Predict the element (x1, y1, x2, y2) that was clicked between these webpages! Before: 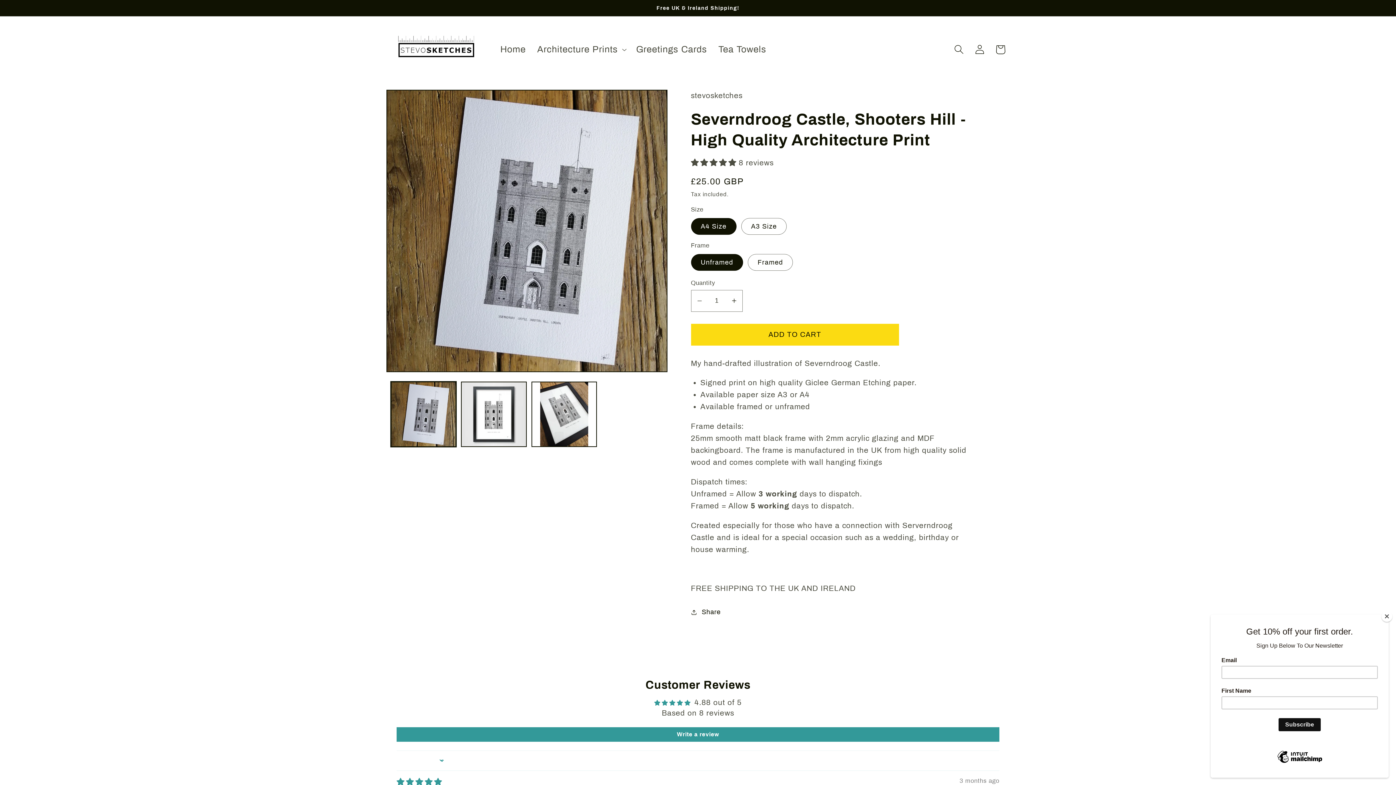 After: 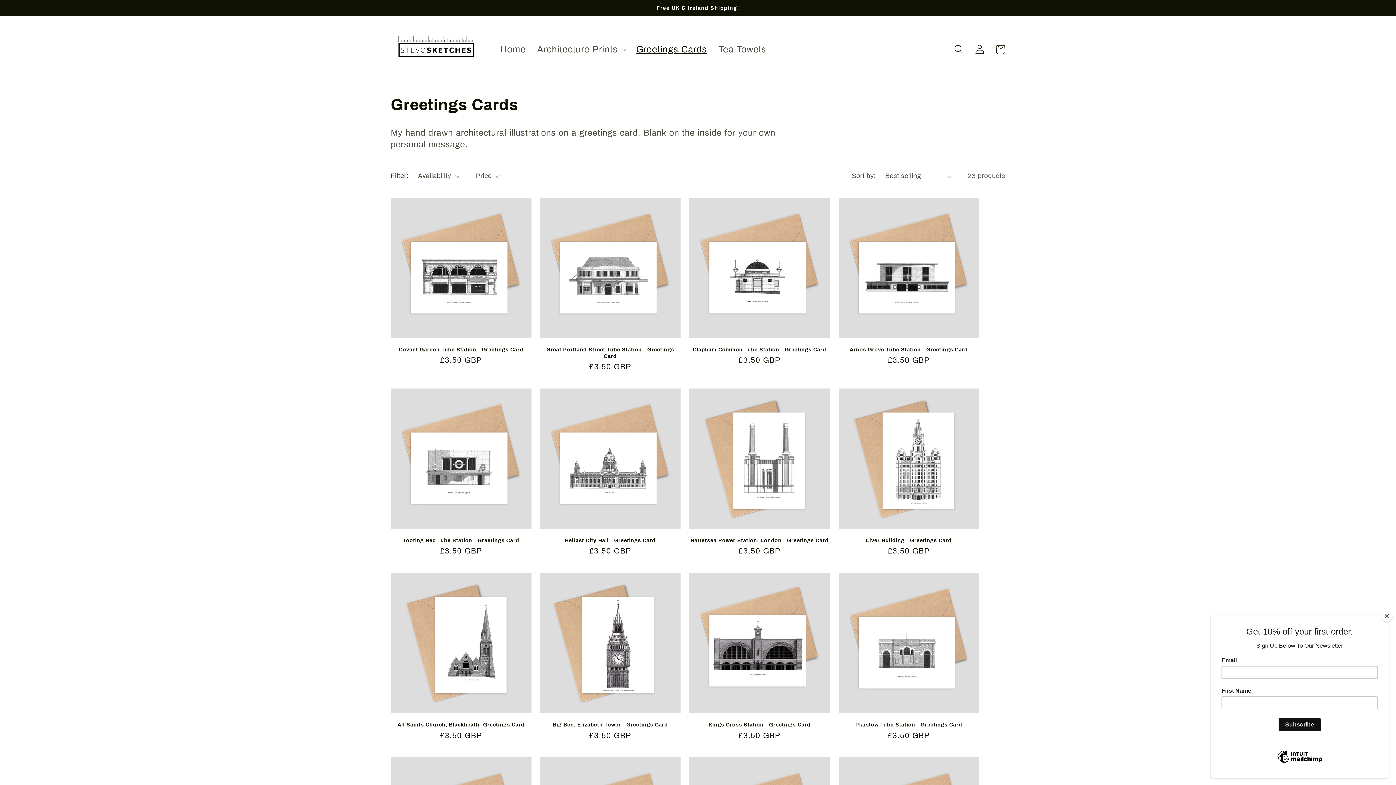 Action: label: Greetings Cards bbox: (630, 38, 712, 60)